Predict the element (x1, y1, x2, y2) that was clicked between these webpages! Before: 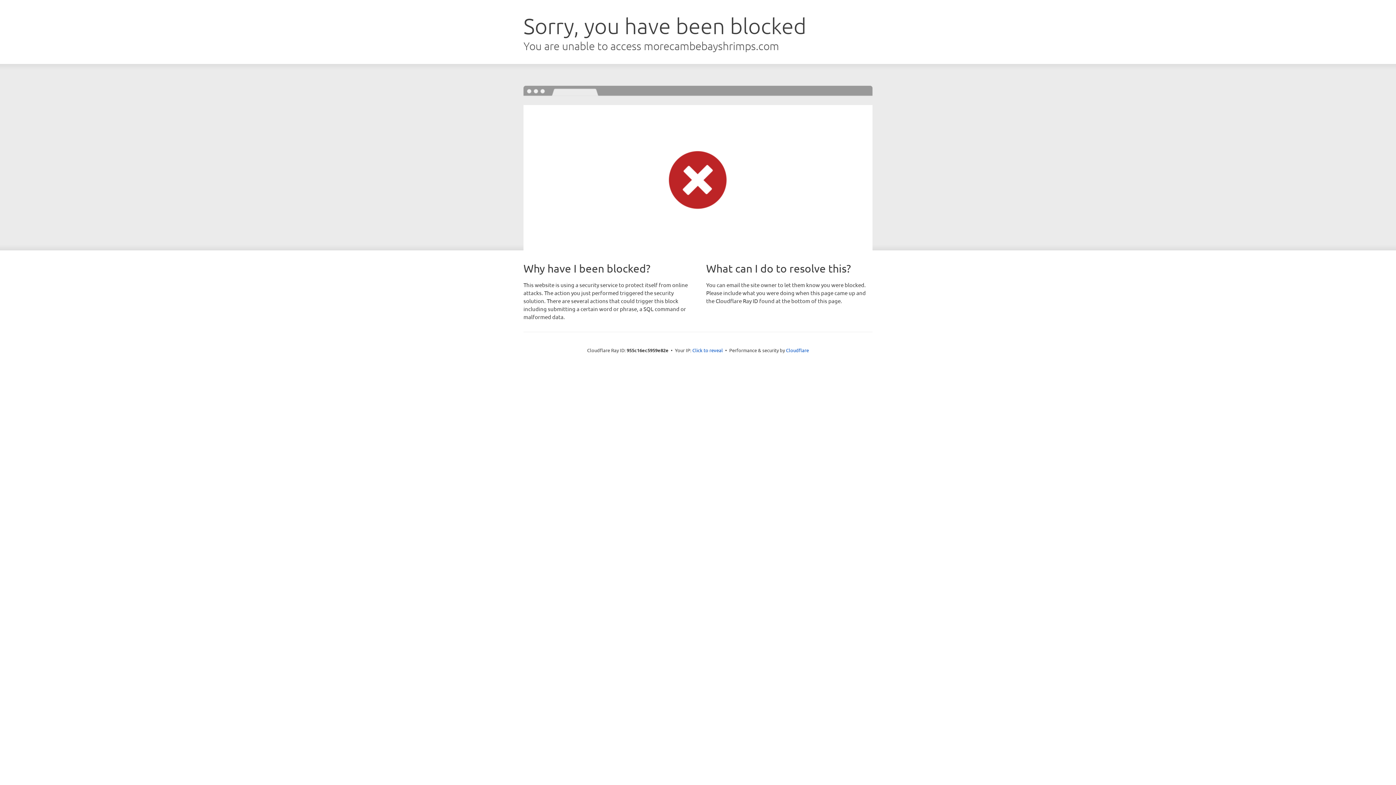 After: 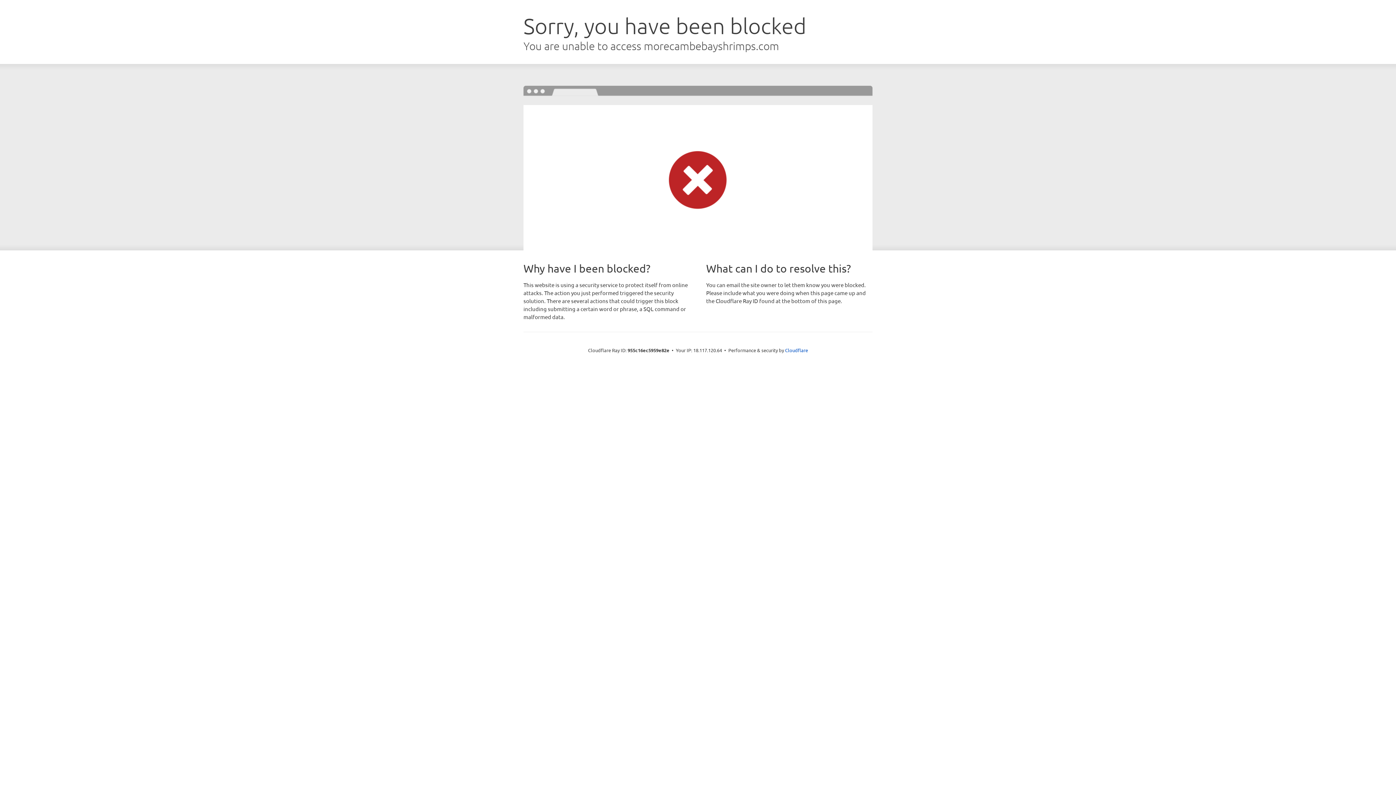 Action: bbox: (692, 346, 723, 353) label: Click to reveal